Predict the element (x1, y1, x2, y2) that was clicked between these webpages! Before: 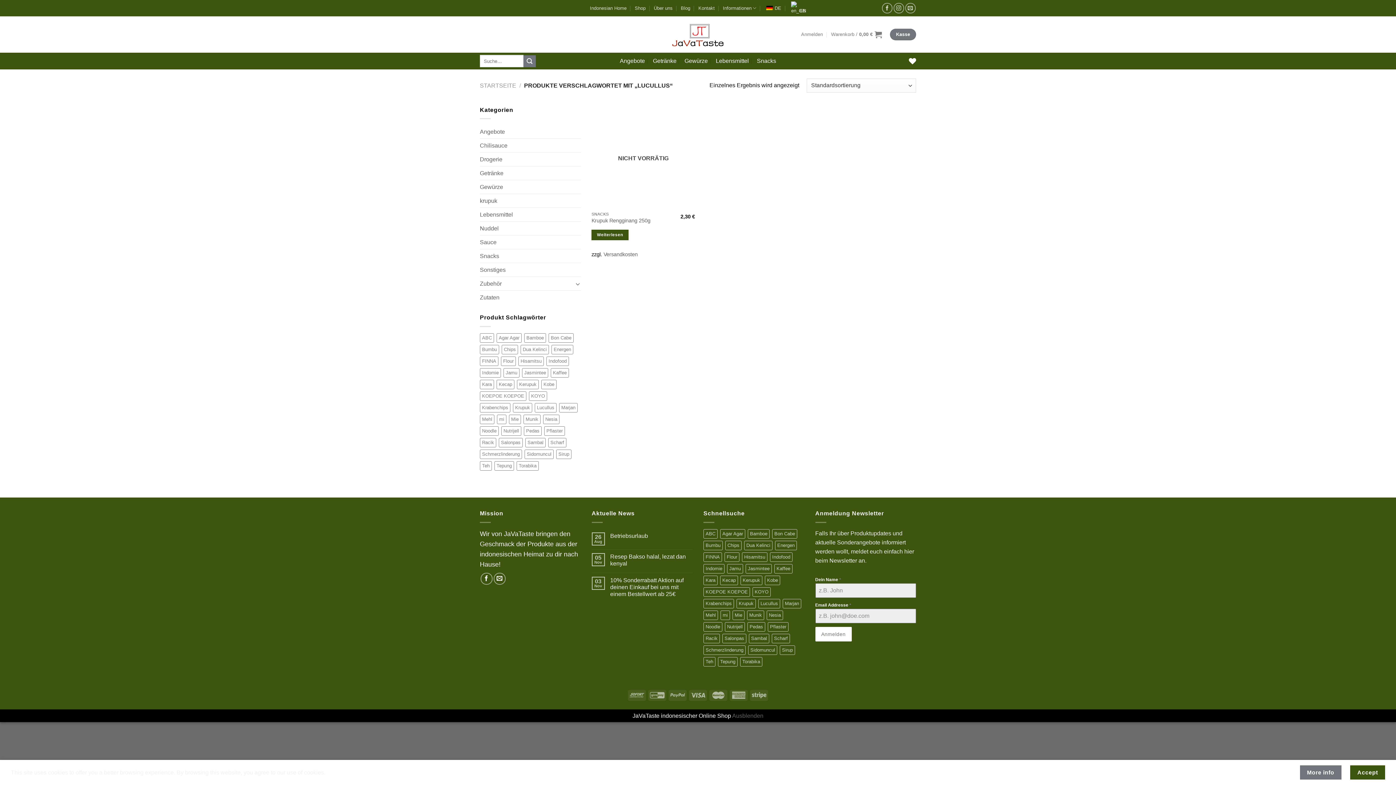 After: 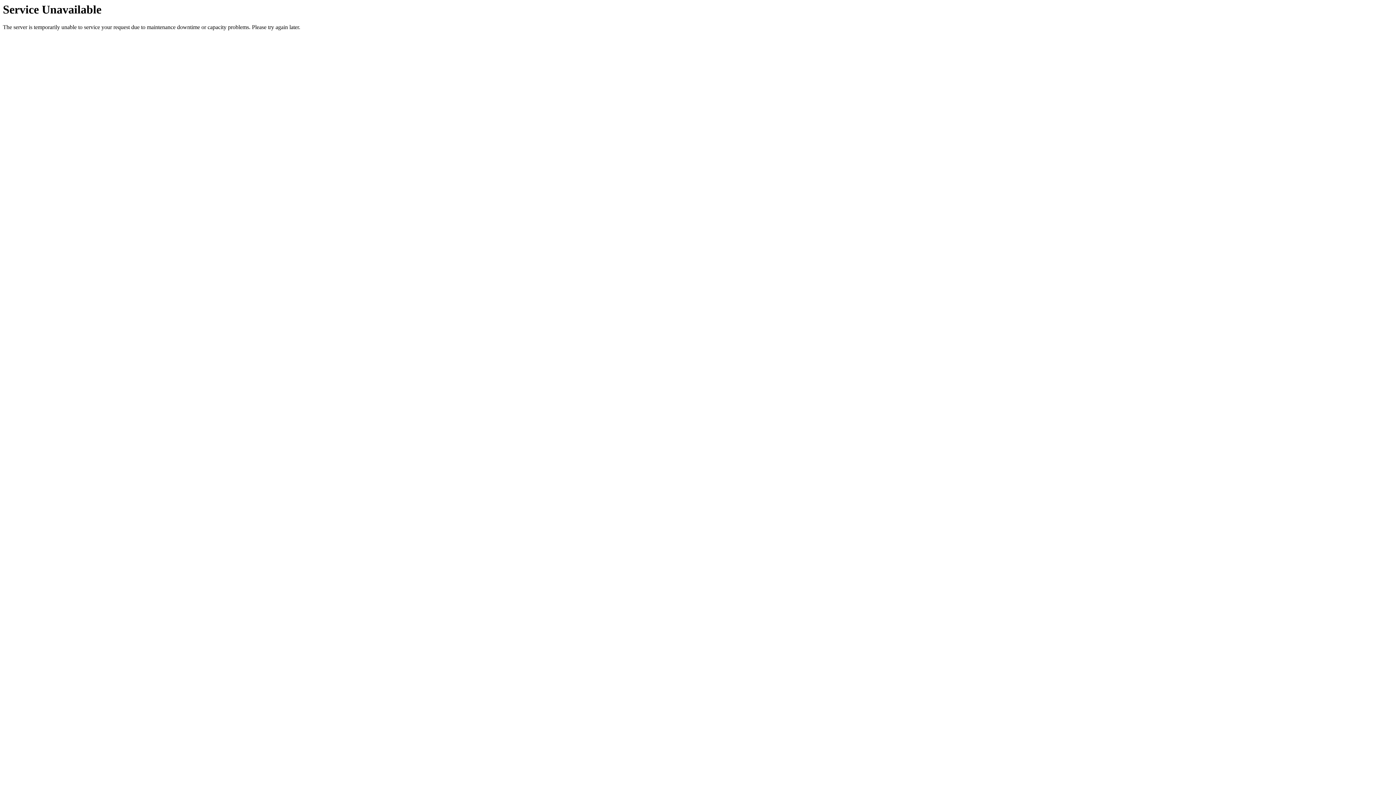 Action: label: Schmerzlinderung (7 Produkte) bbox: (703, 645, 745, 655)